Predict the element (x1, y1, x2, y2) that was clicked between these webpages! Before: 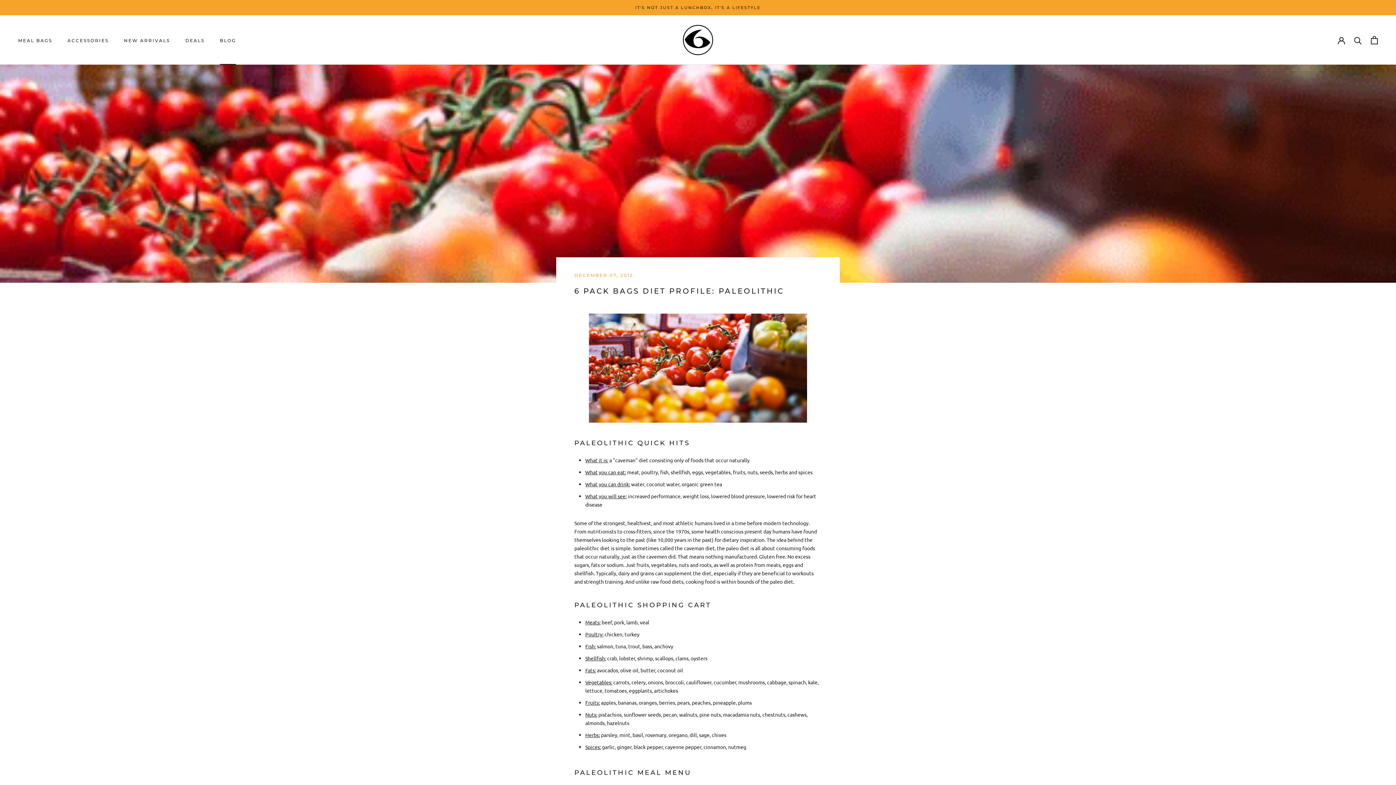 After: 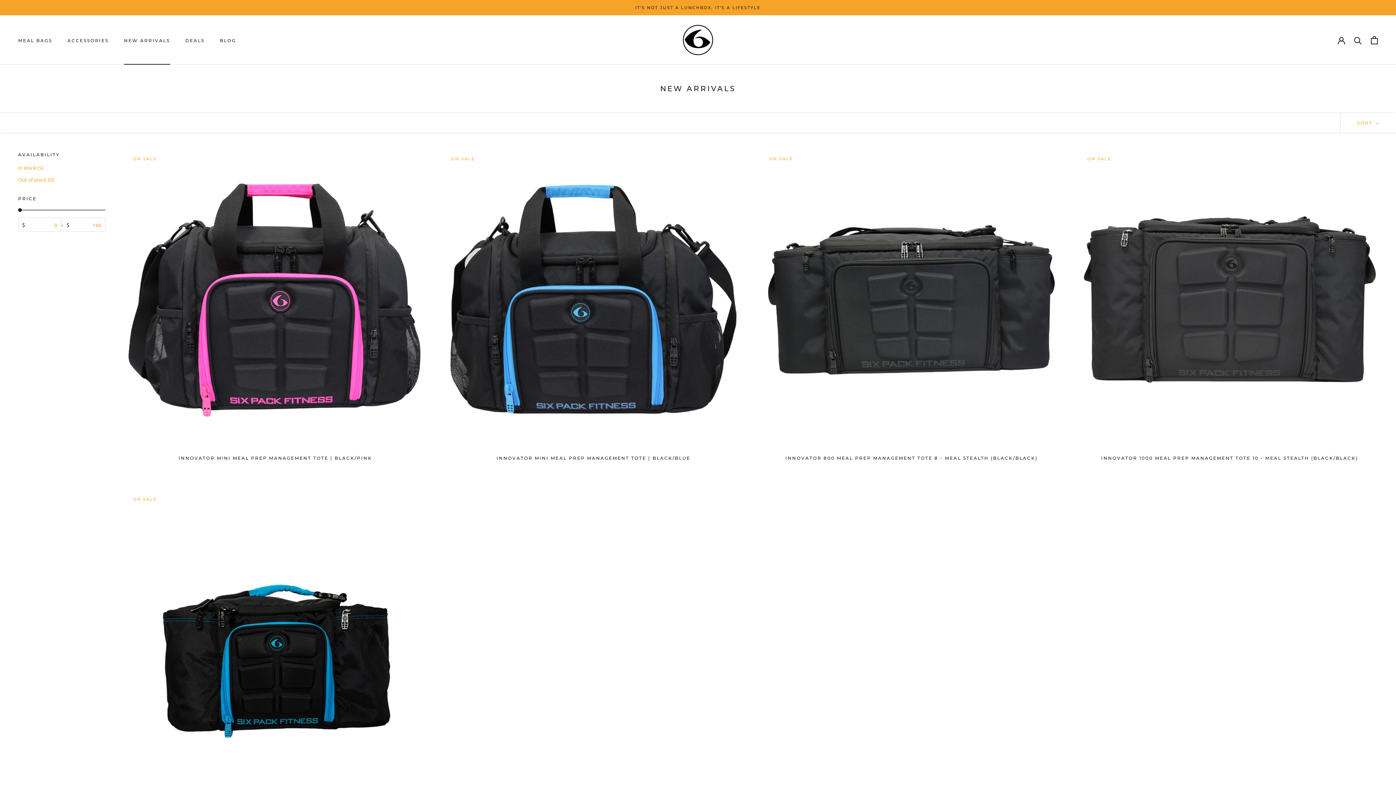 Action: label: NEW ARRIVALS
NEW ARRIVALS bbox: (124, 37, 170, 43)